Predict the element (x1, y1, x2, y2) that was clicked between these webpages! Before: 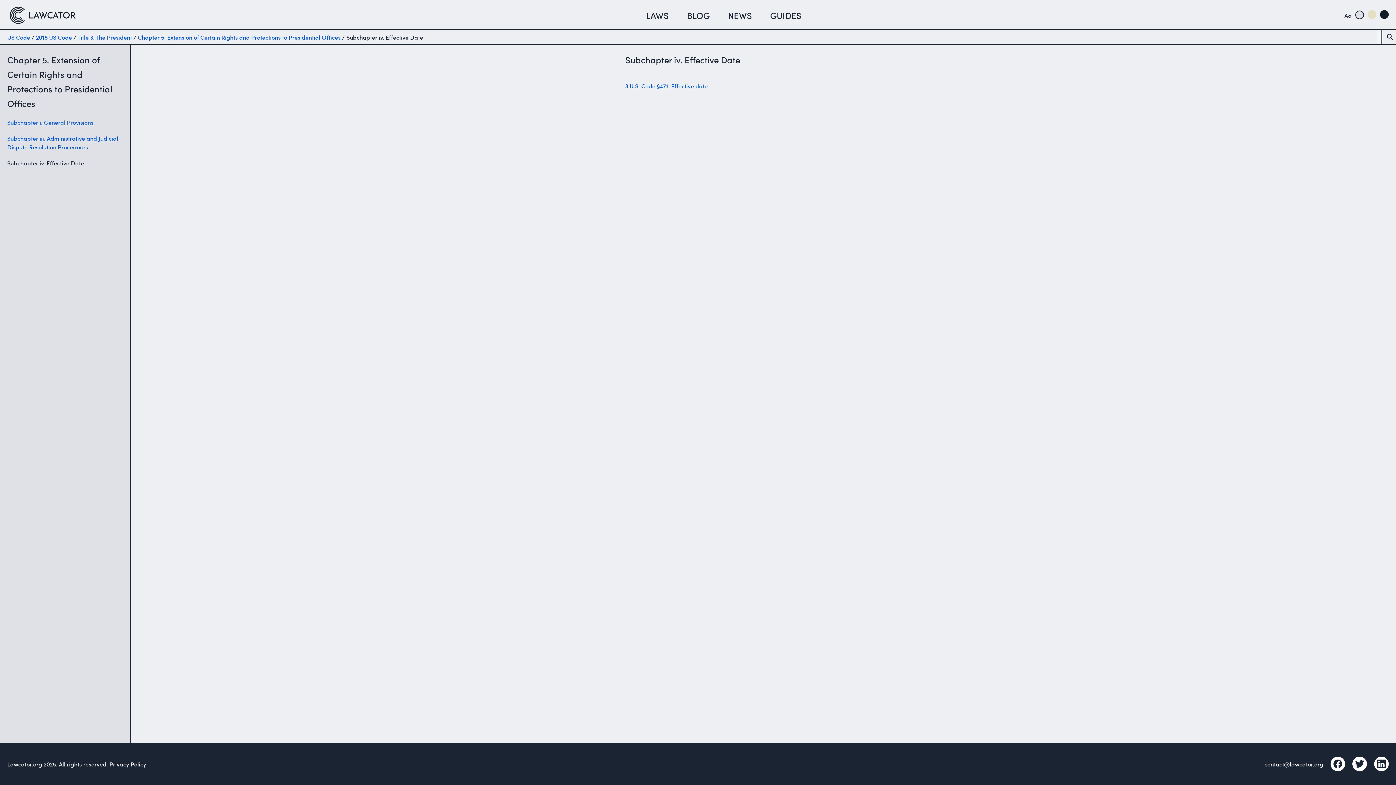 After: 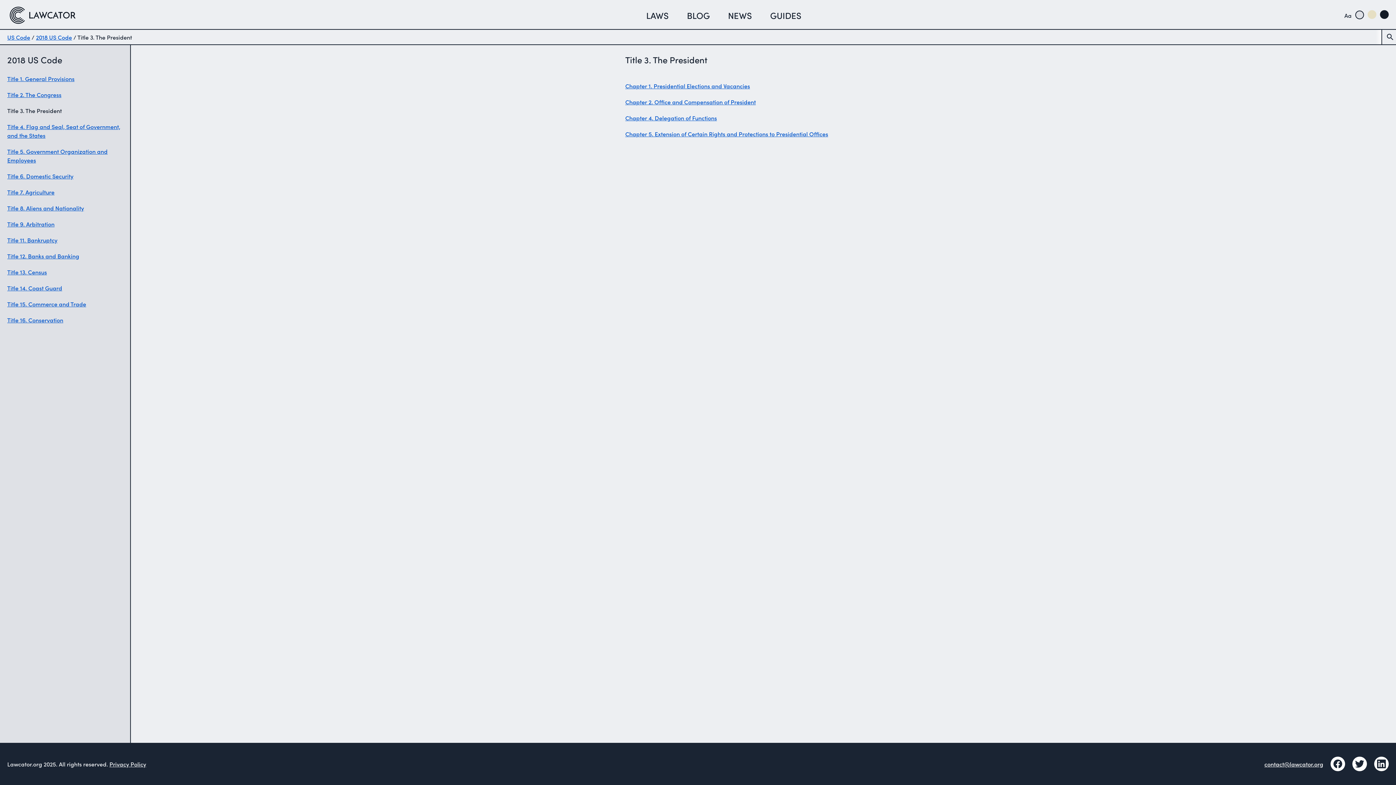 Action: label: Title 3. The President bbox: (77, 33, 132, 41)